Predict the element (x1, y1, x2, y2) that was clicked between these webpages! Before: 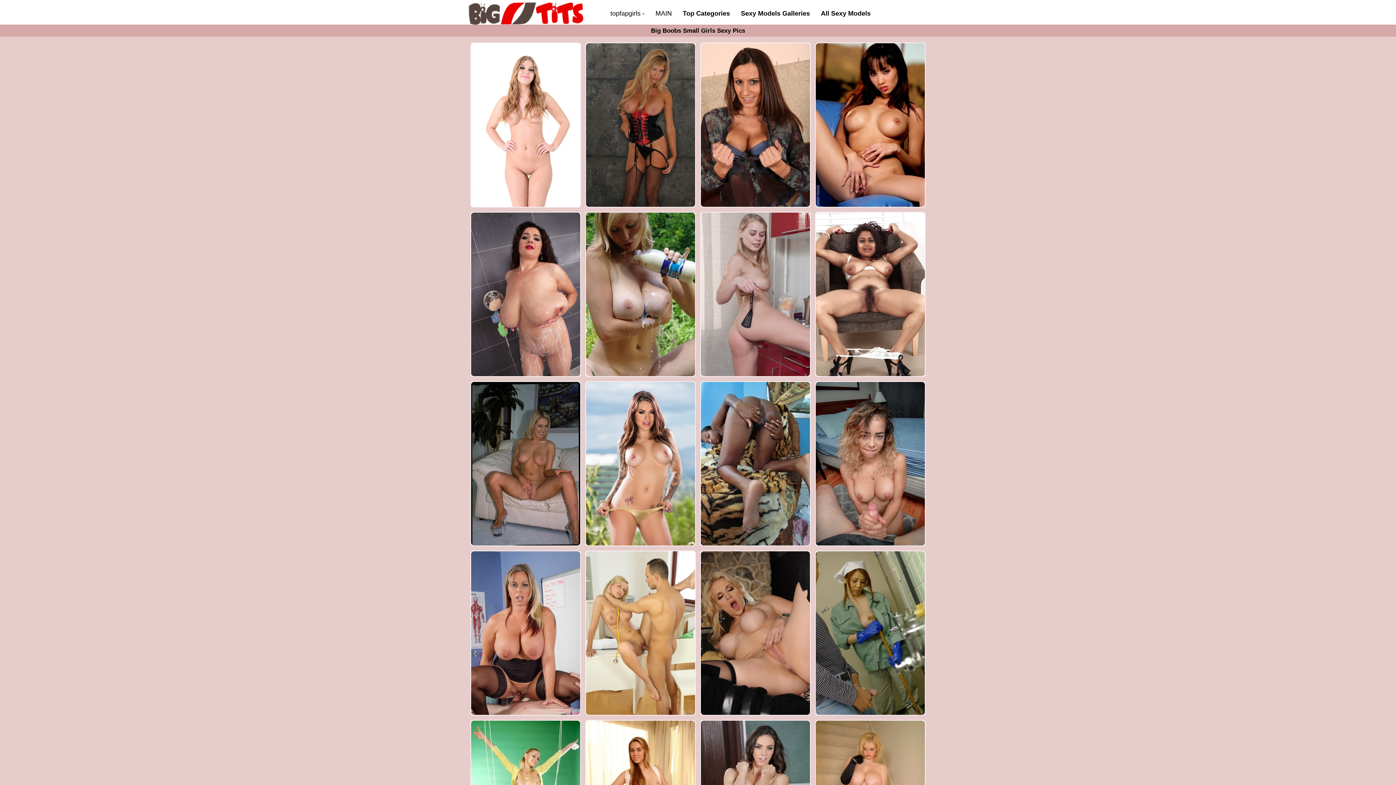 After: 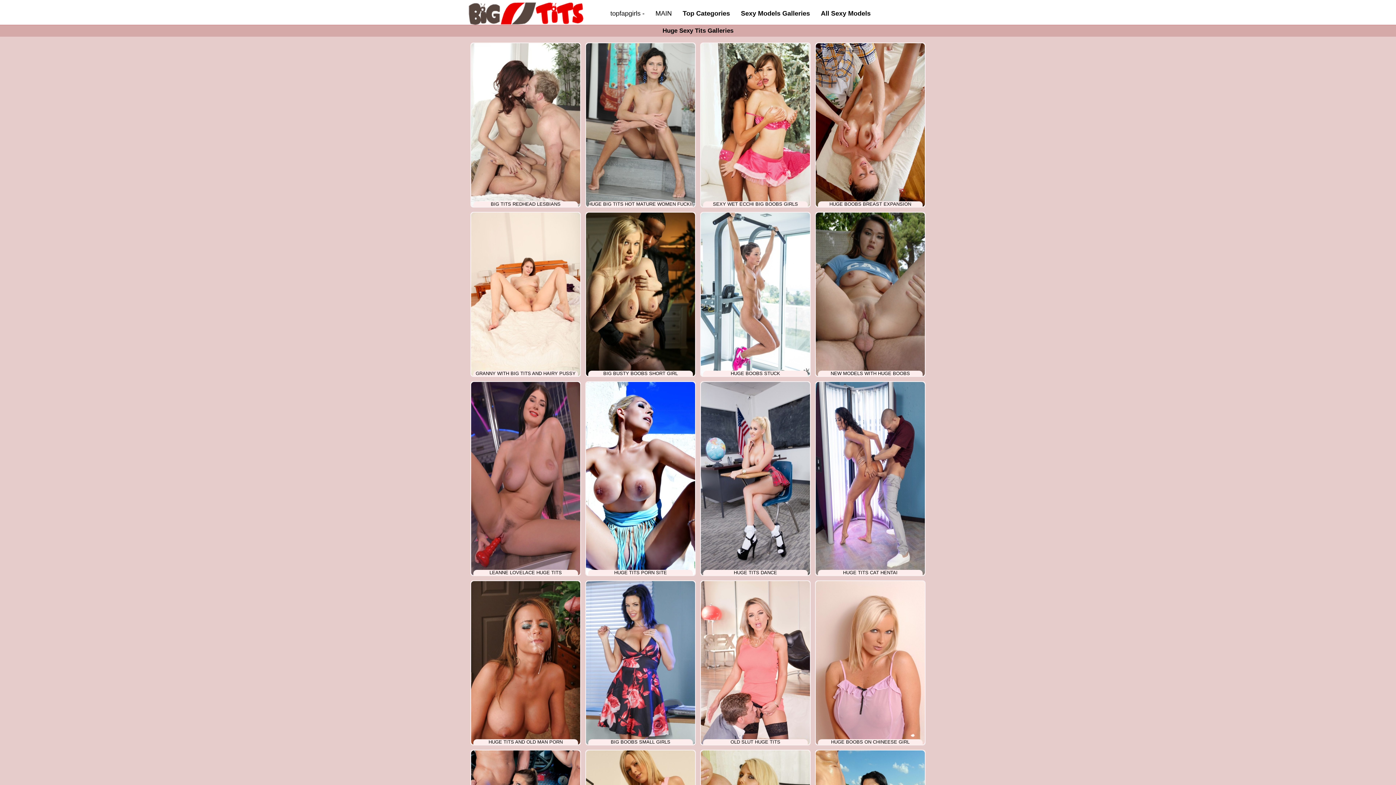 Action: bbox: (655, 9, 672, 17) label: MAIN